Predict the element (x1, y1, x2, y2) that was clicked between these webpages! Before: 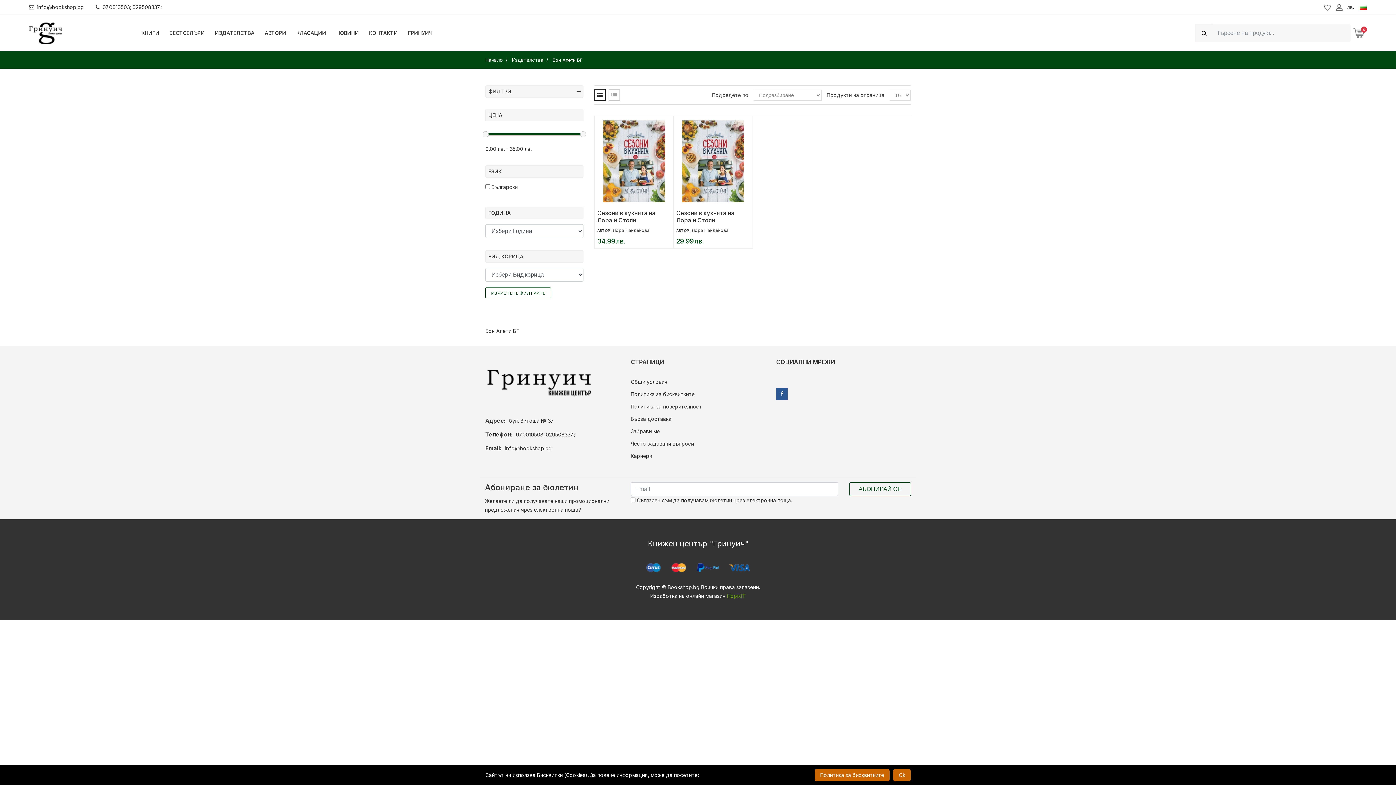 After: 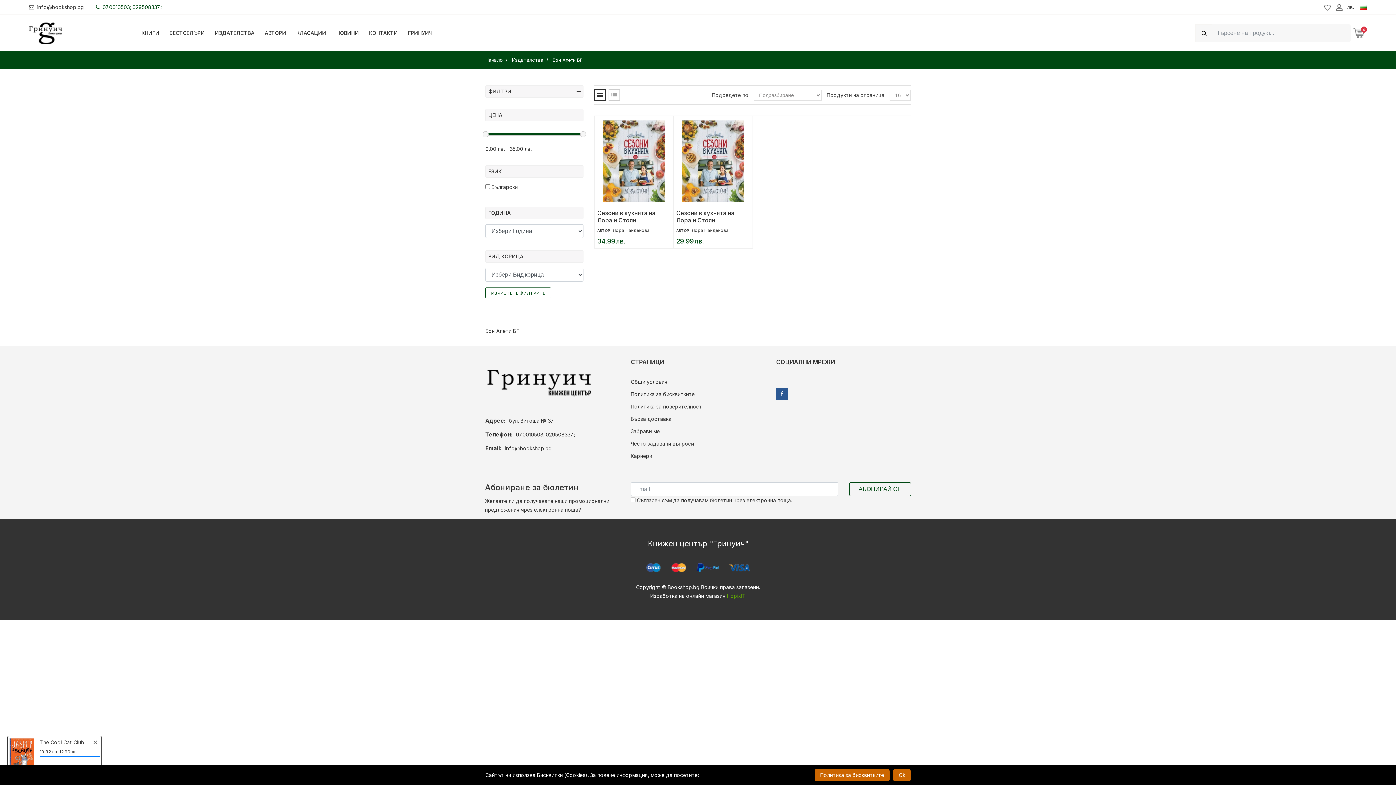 Action: bbox: (89, 0, 167, 14) label: 070010503; 029508337;